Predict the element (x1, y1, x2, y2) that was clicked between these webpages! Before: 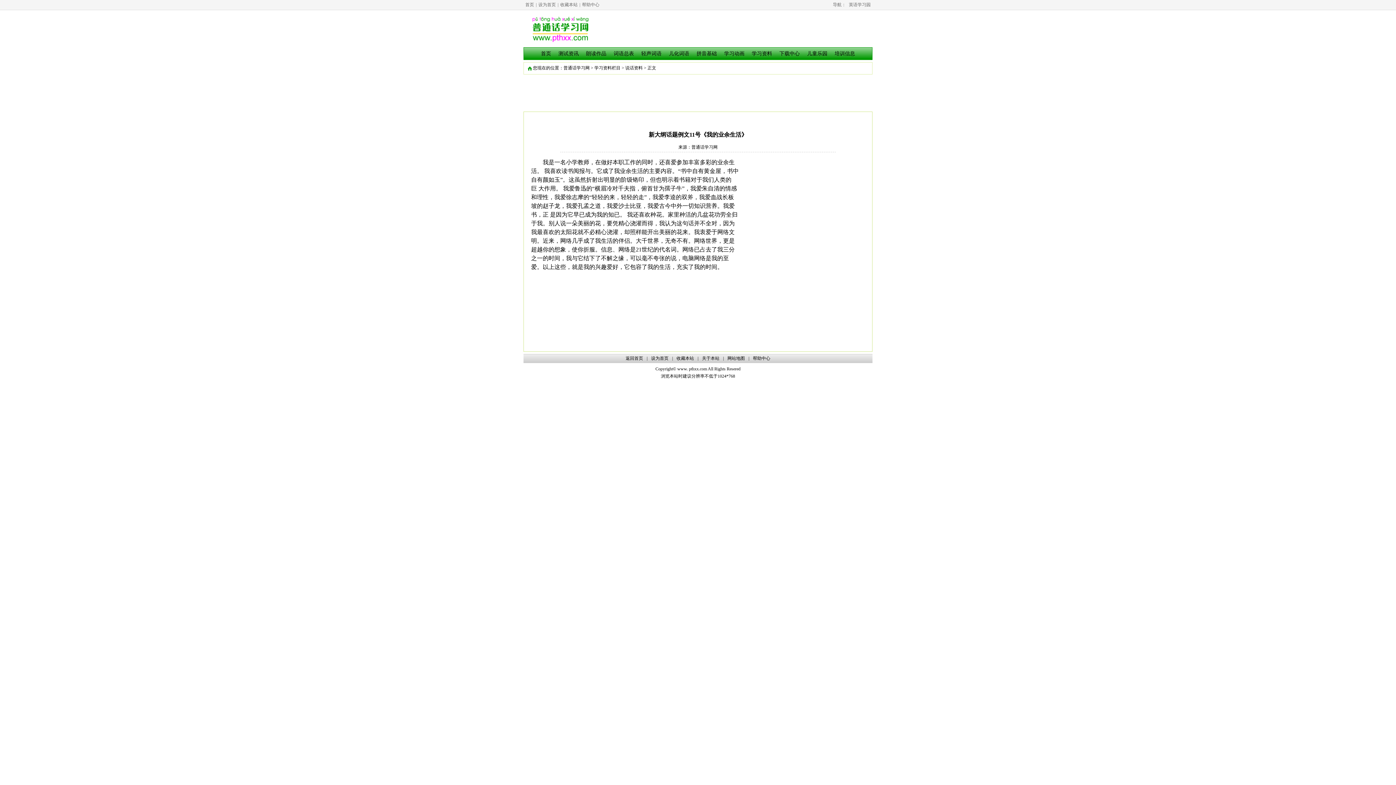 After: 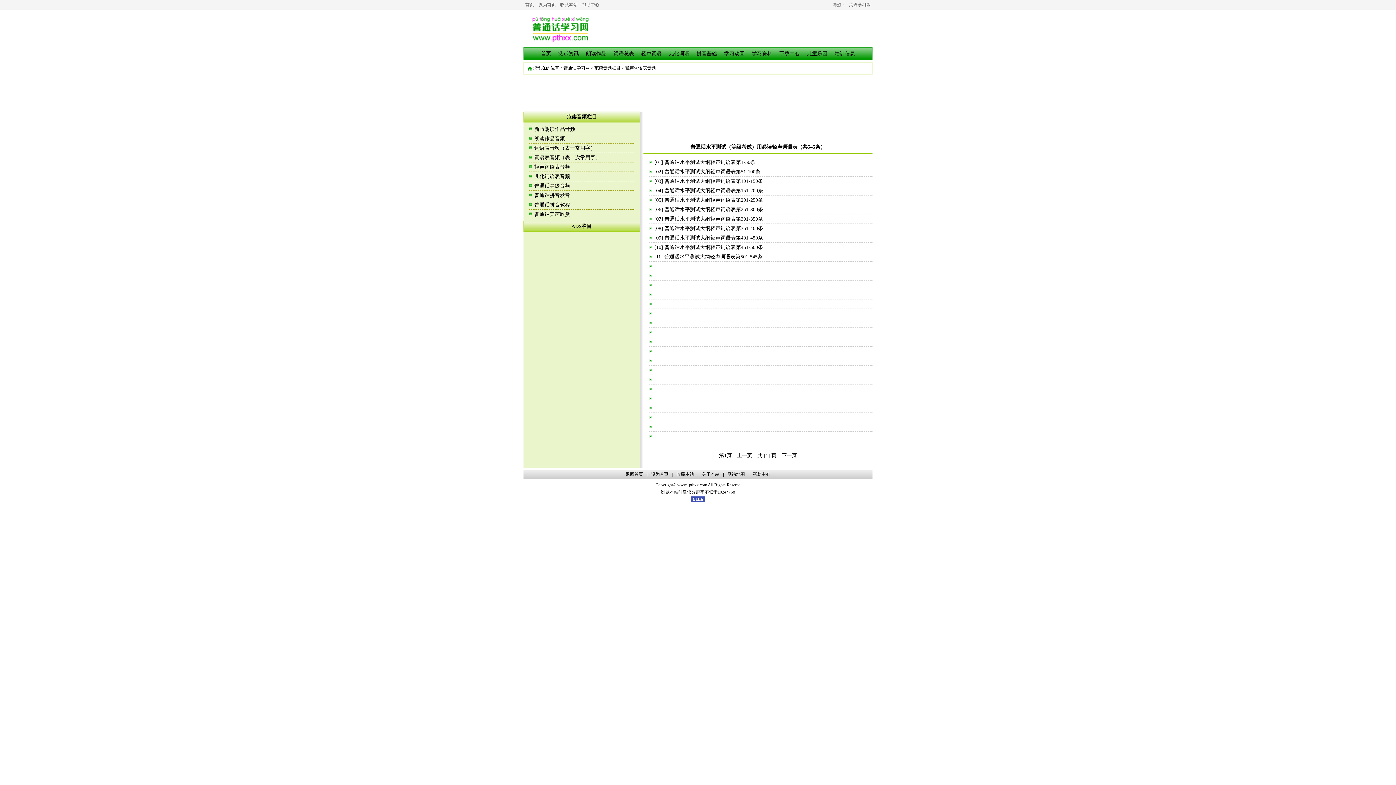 Action: label: 轻声词语 bbox: (641, 50, 661, 56)